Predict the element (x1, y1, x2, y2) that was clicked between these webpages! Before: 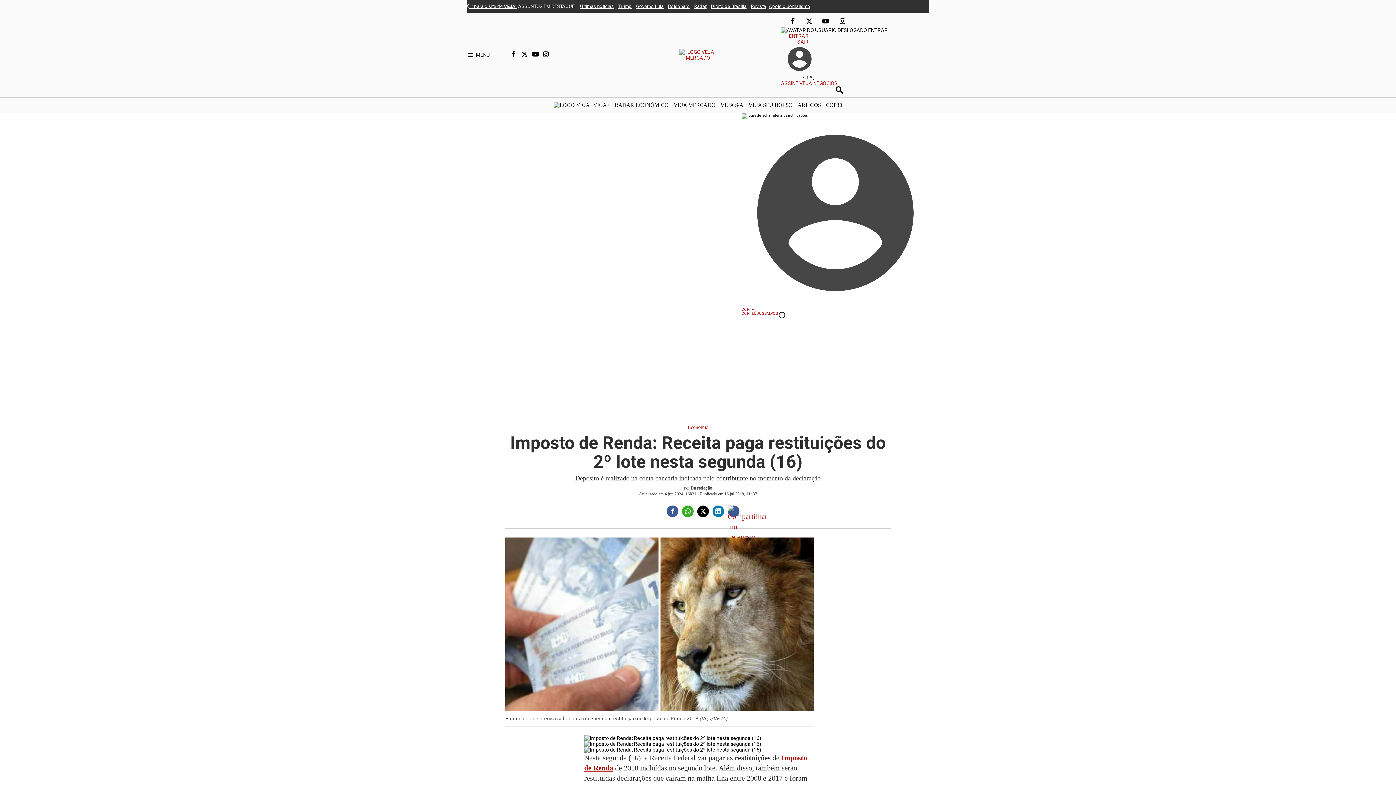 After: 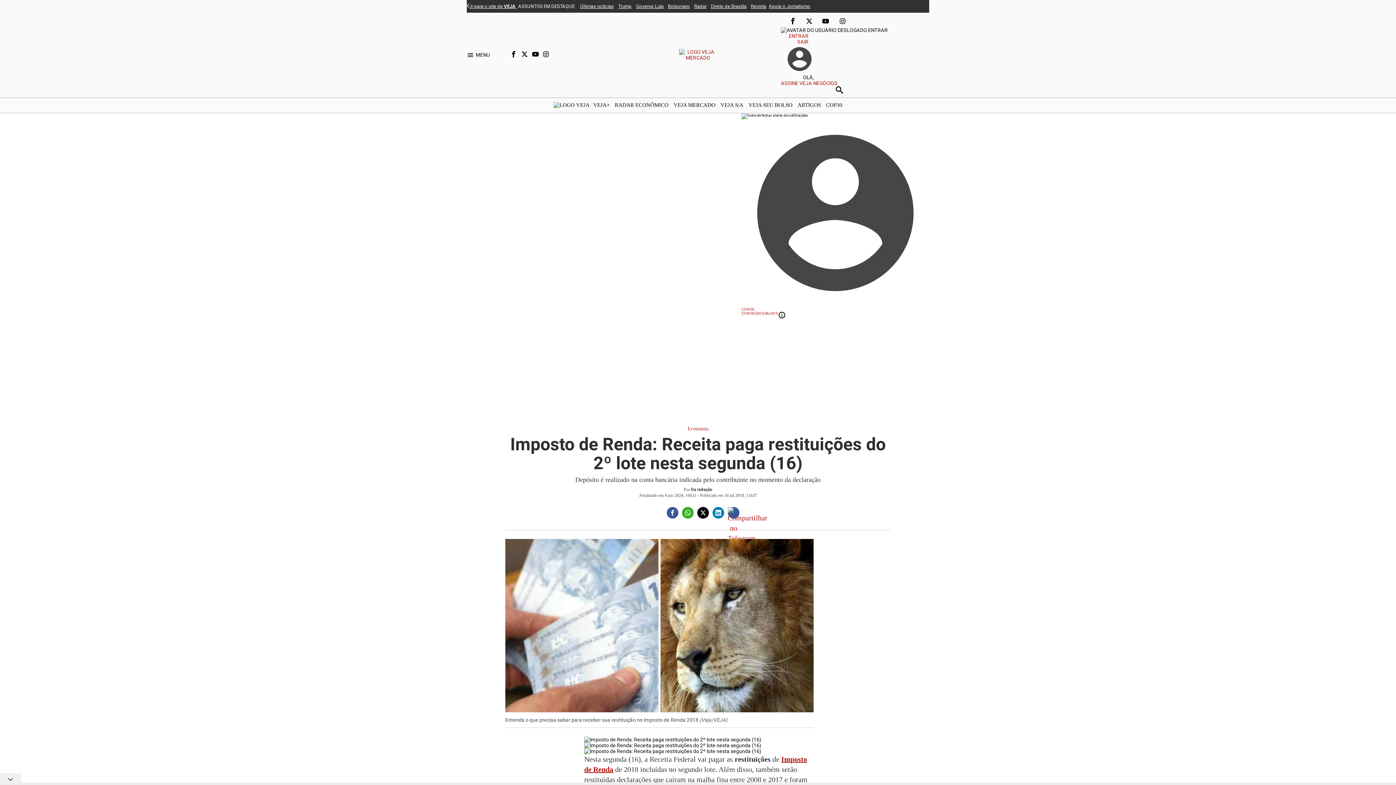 Action: label:  Ir para o site de VEJA  bbox: (466, 3, 516, 9)